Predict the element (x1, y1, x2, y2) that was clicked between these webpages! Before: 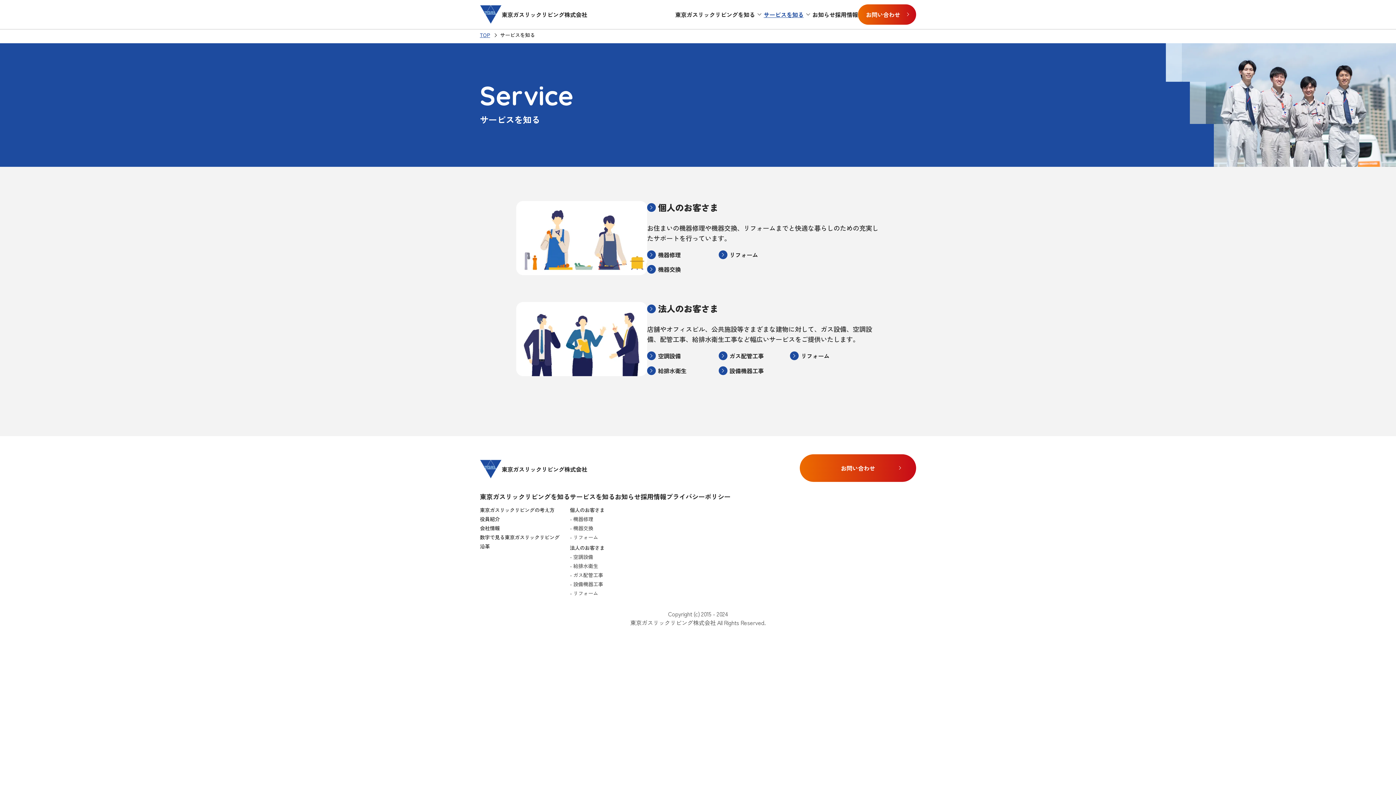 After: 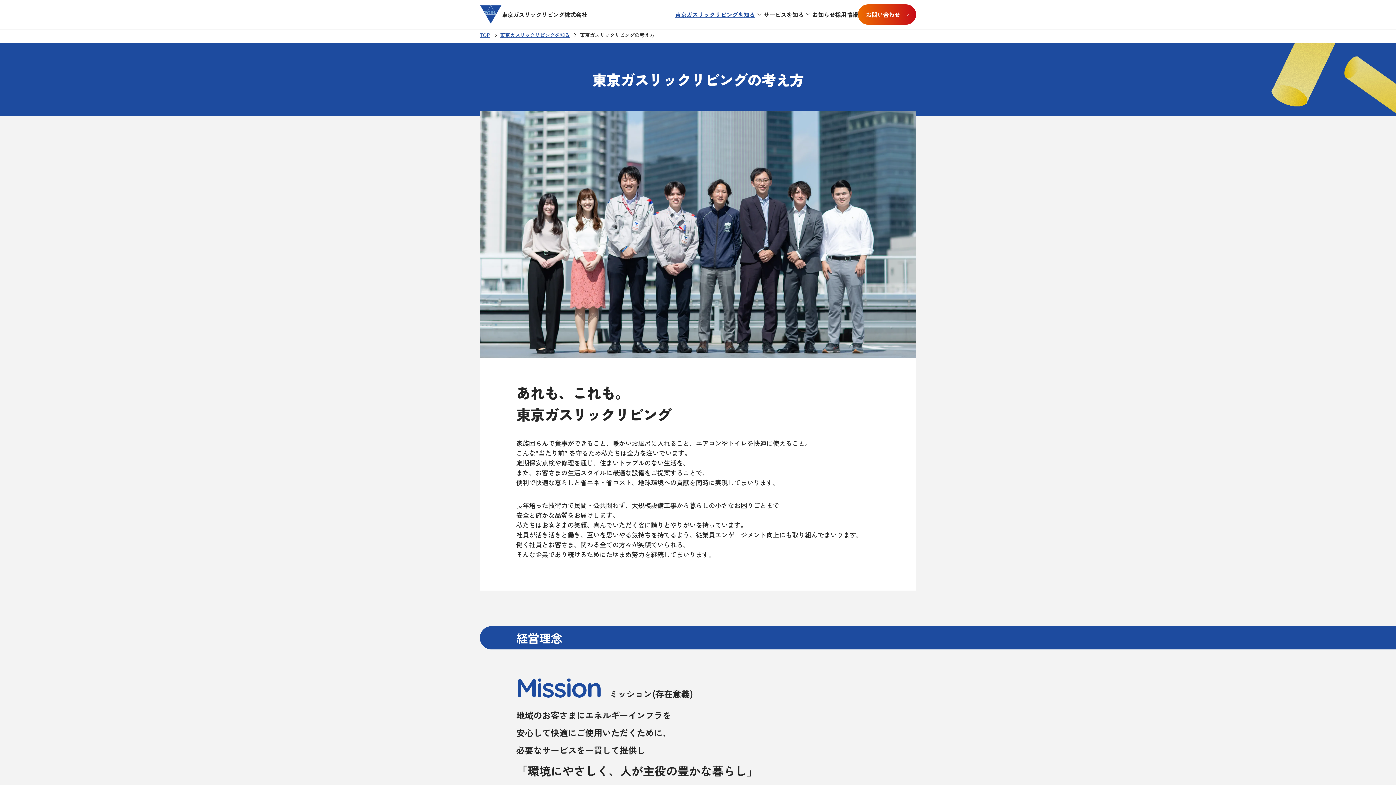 Action: bbox: (480, 506, 554, 513) label: 東京ガスリックリビングの考え方